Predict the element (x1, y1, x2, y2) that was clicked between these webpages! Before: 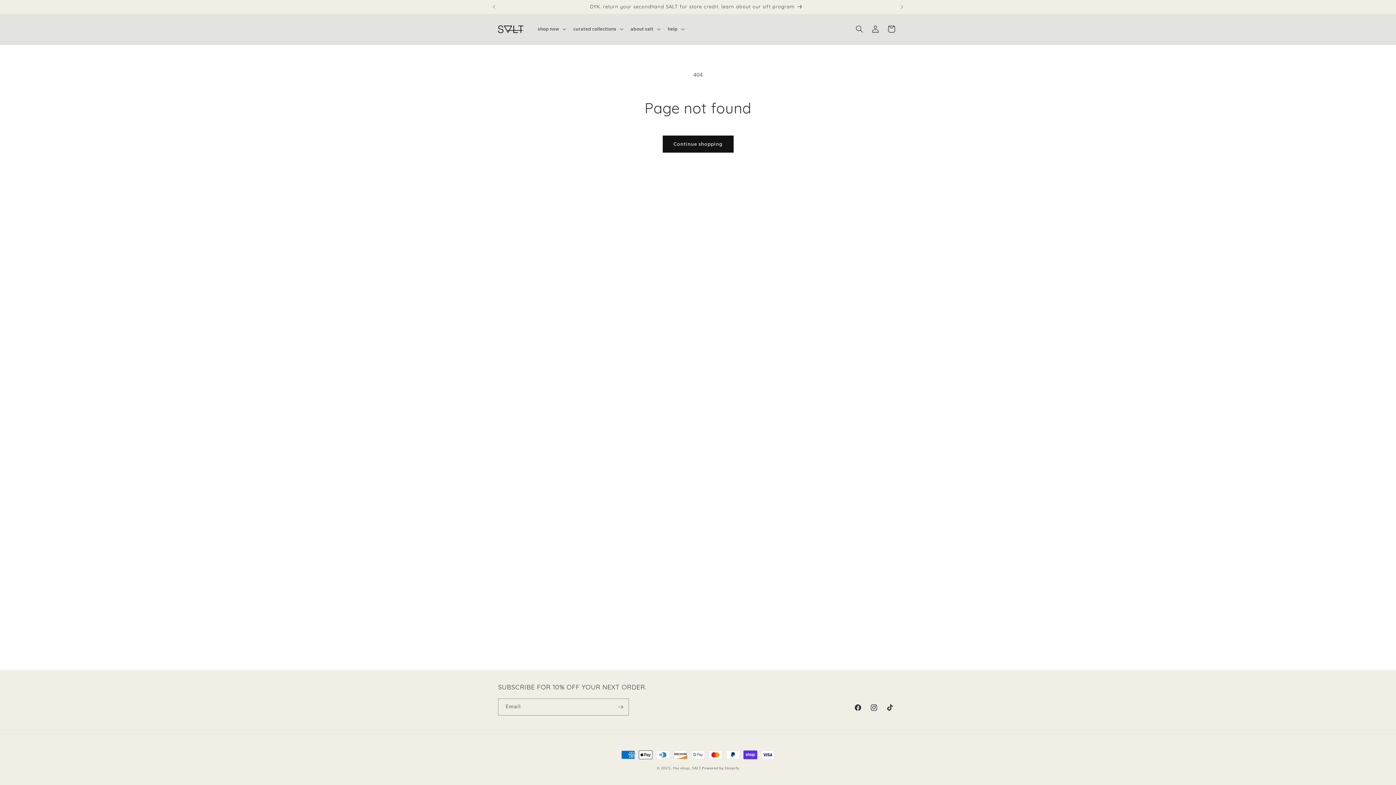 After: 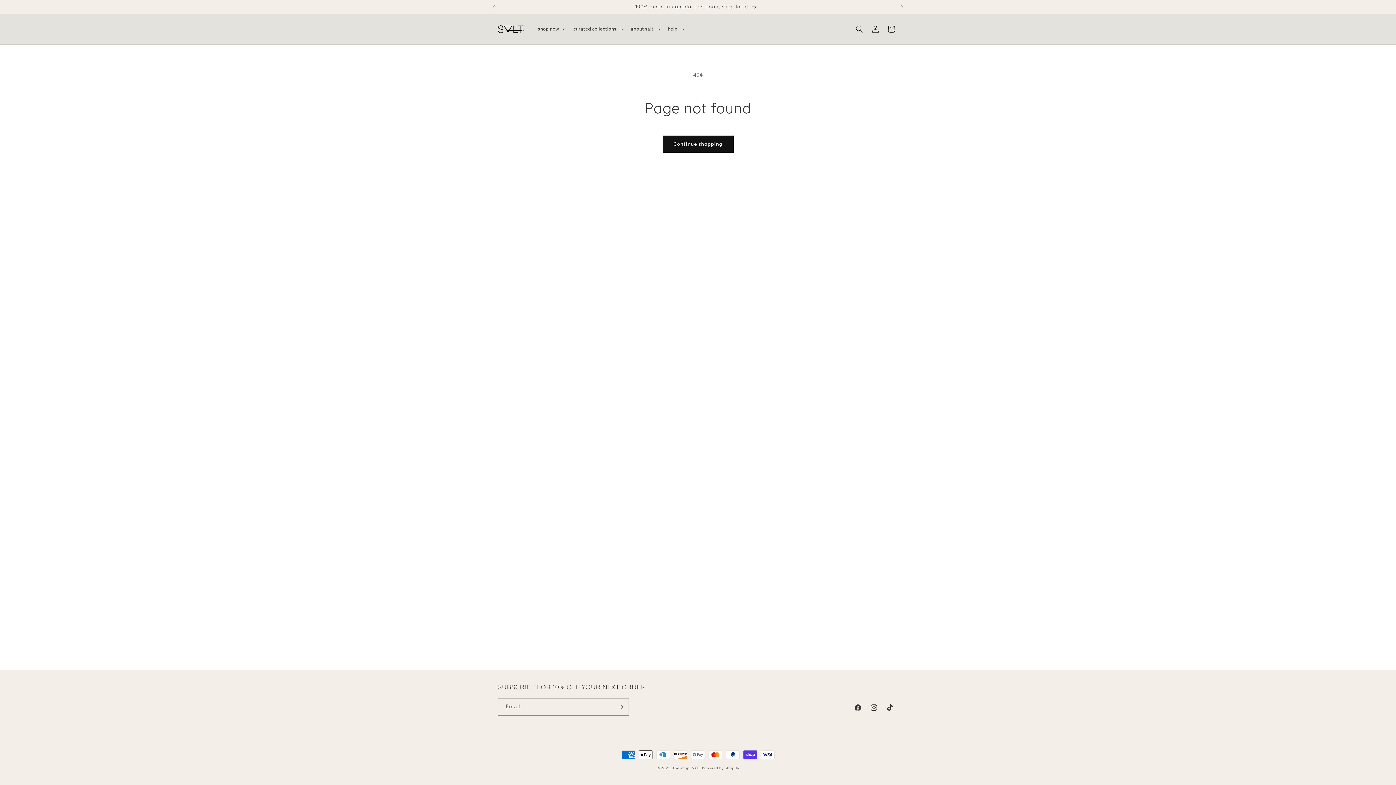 Action: label: Facebook bbox: (850, 700, 866, 716)